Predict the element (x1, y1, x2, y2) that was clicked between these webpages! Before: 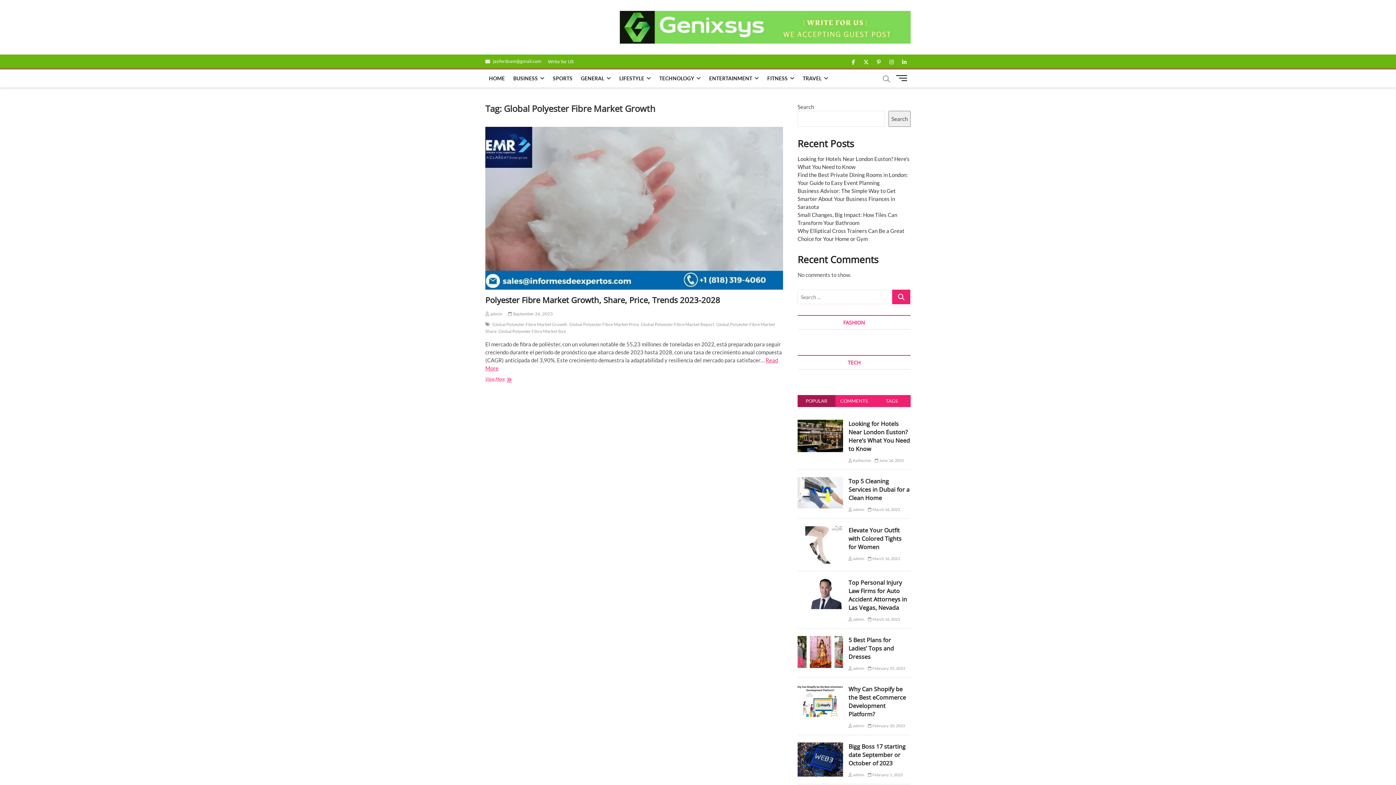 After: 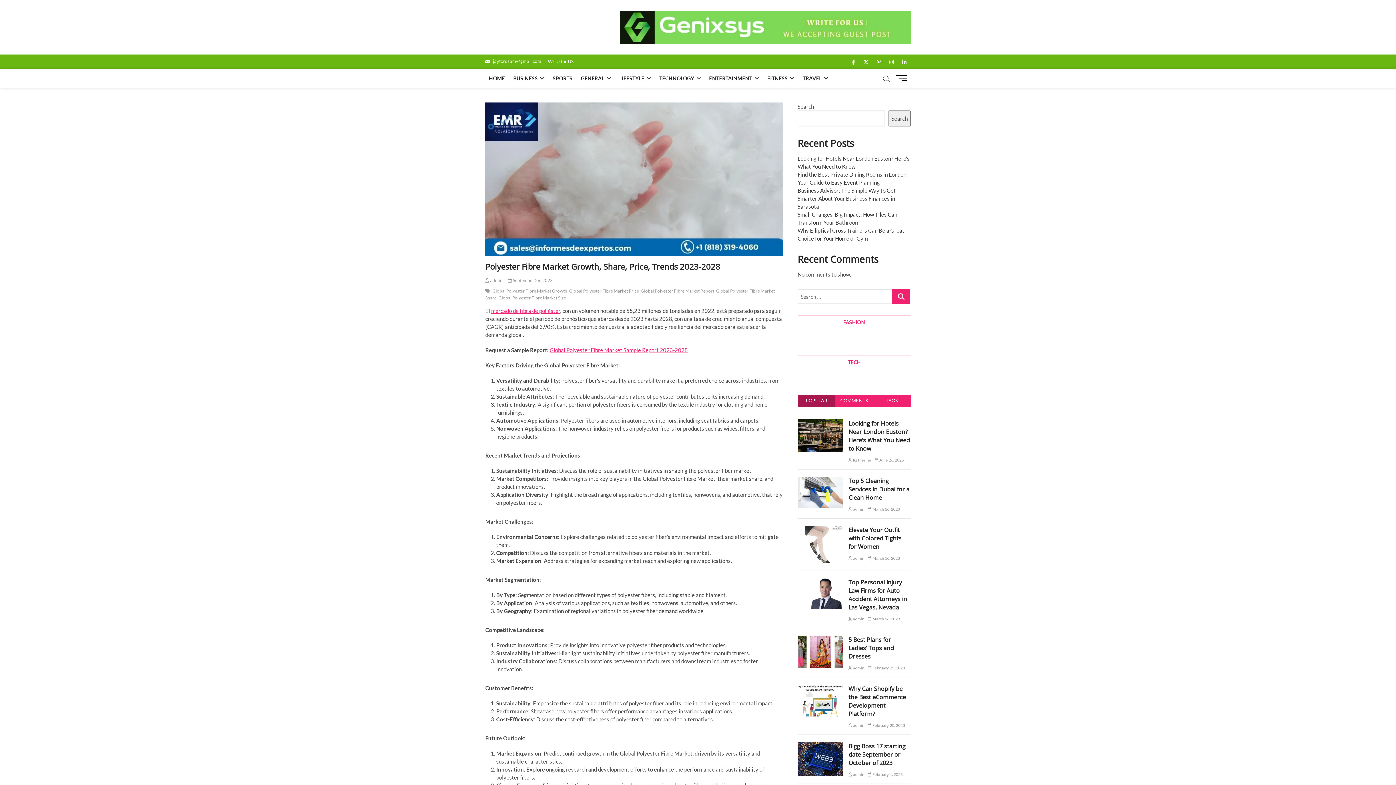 Action: bbox: (508, 311, 552, 316) label:  September 26, 2023